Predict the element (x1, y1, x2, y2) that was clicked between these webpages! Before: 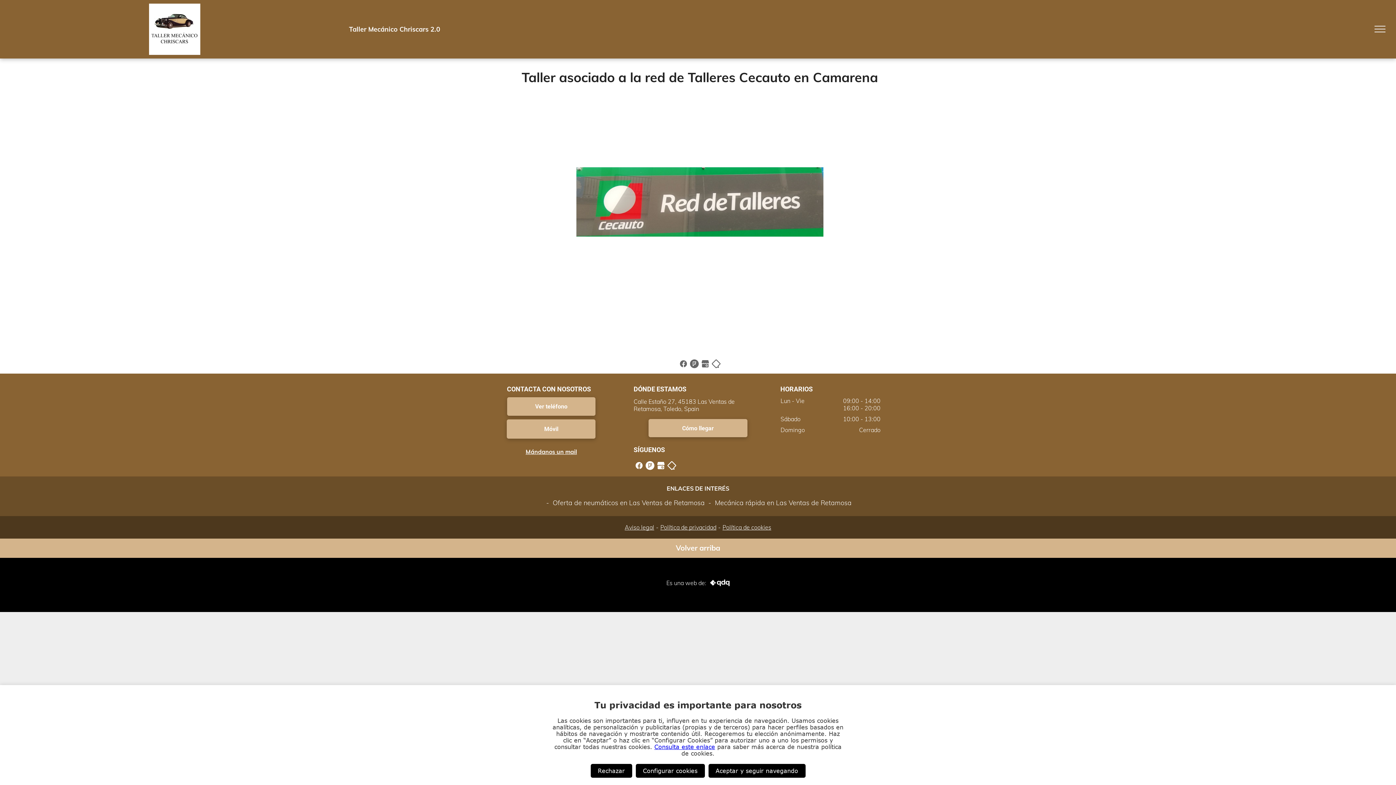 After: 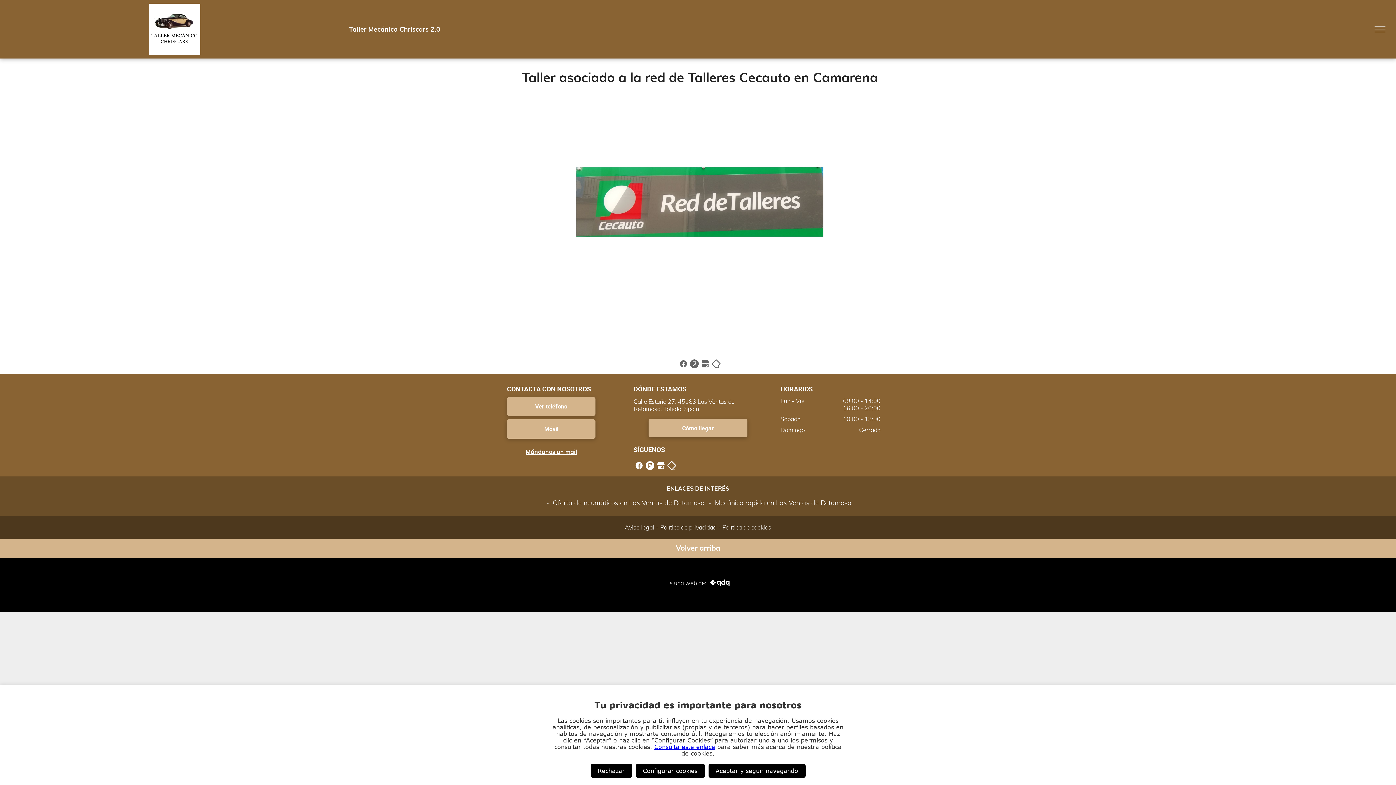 Action: bbox: (700, 359, 710, 366)